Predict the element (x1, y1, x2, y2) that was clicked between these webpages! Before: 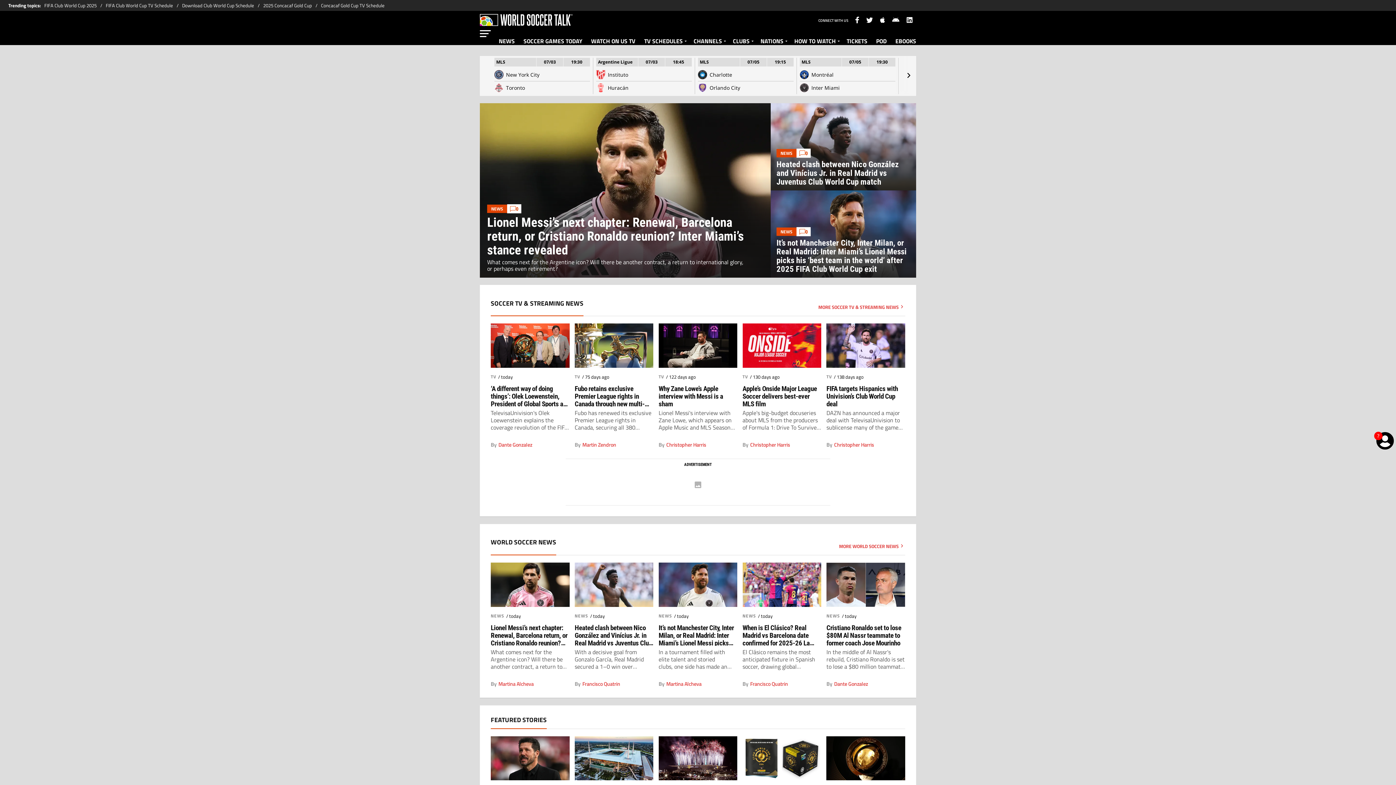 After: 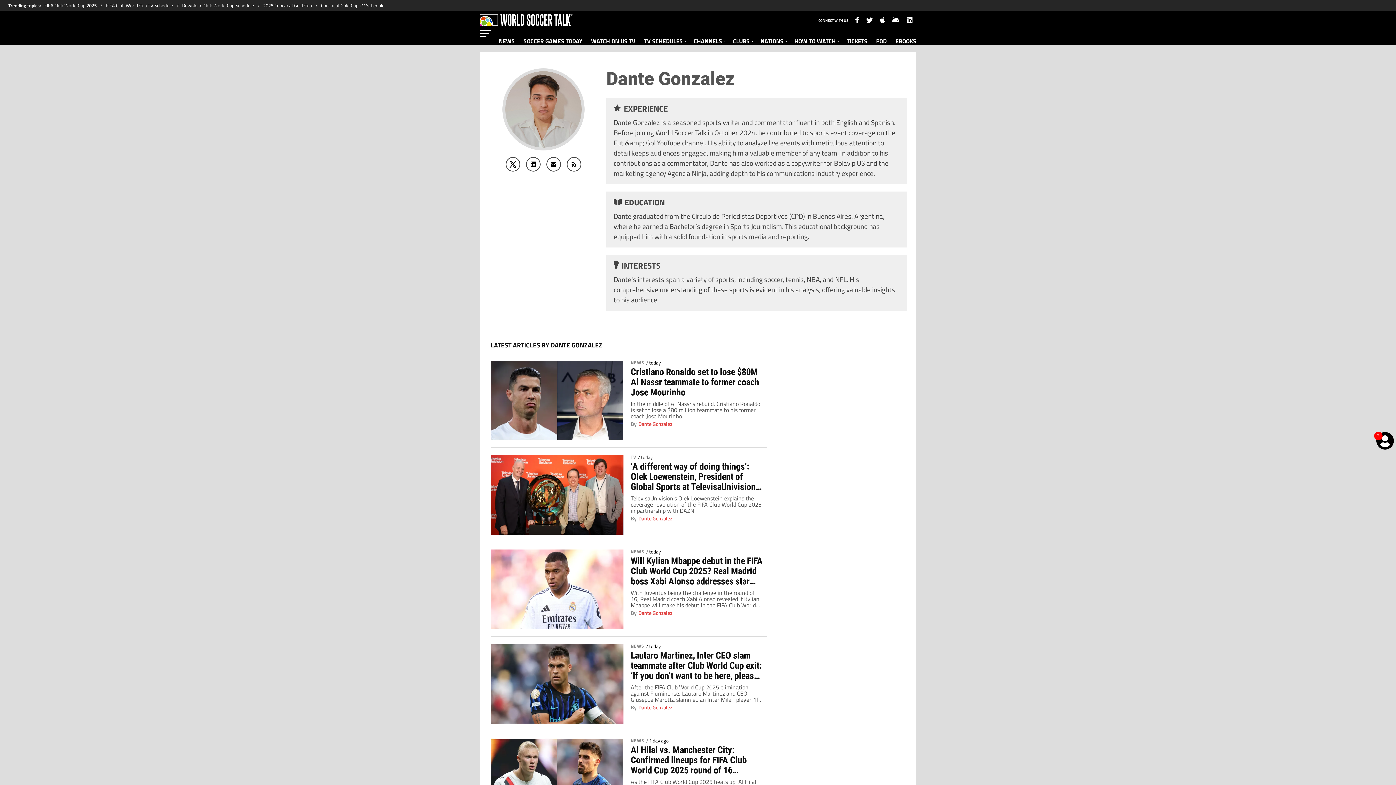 Action: label: Dante Gonzalez bbox: (834, 680, 868, 688)